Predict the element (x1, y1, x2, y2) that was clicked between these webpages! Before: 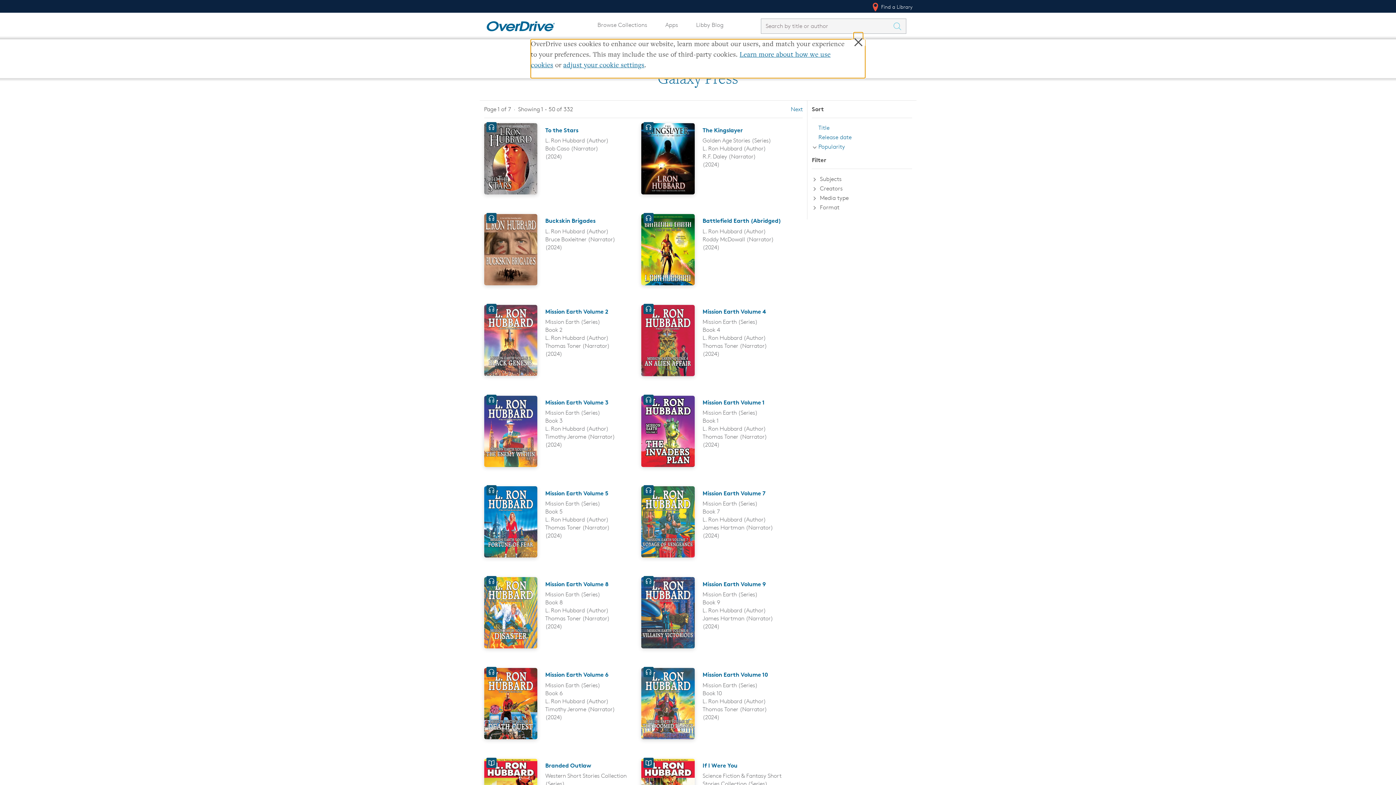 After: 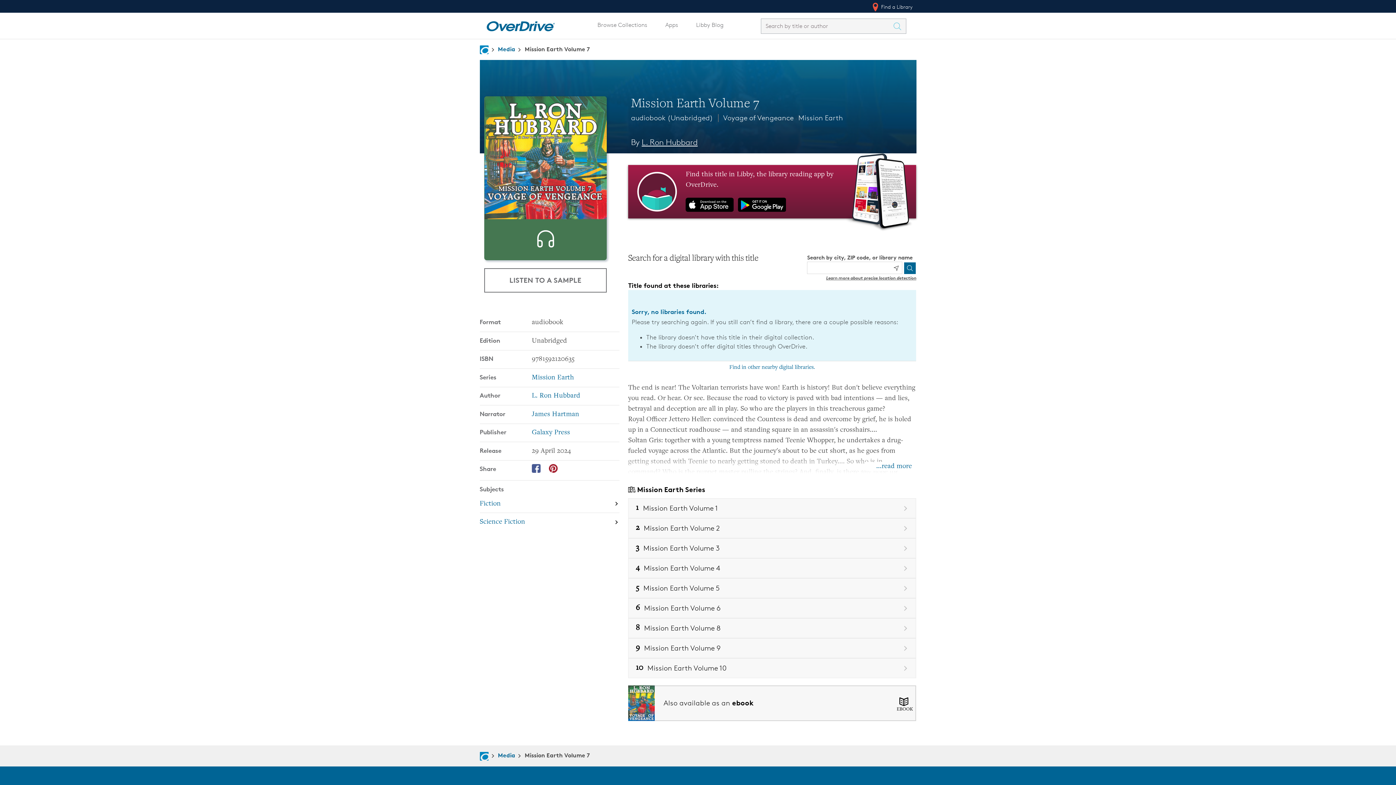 Action: bbox: (641, 552, 695, 559)